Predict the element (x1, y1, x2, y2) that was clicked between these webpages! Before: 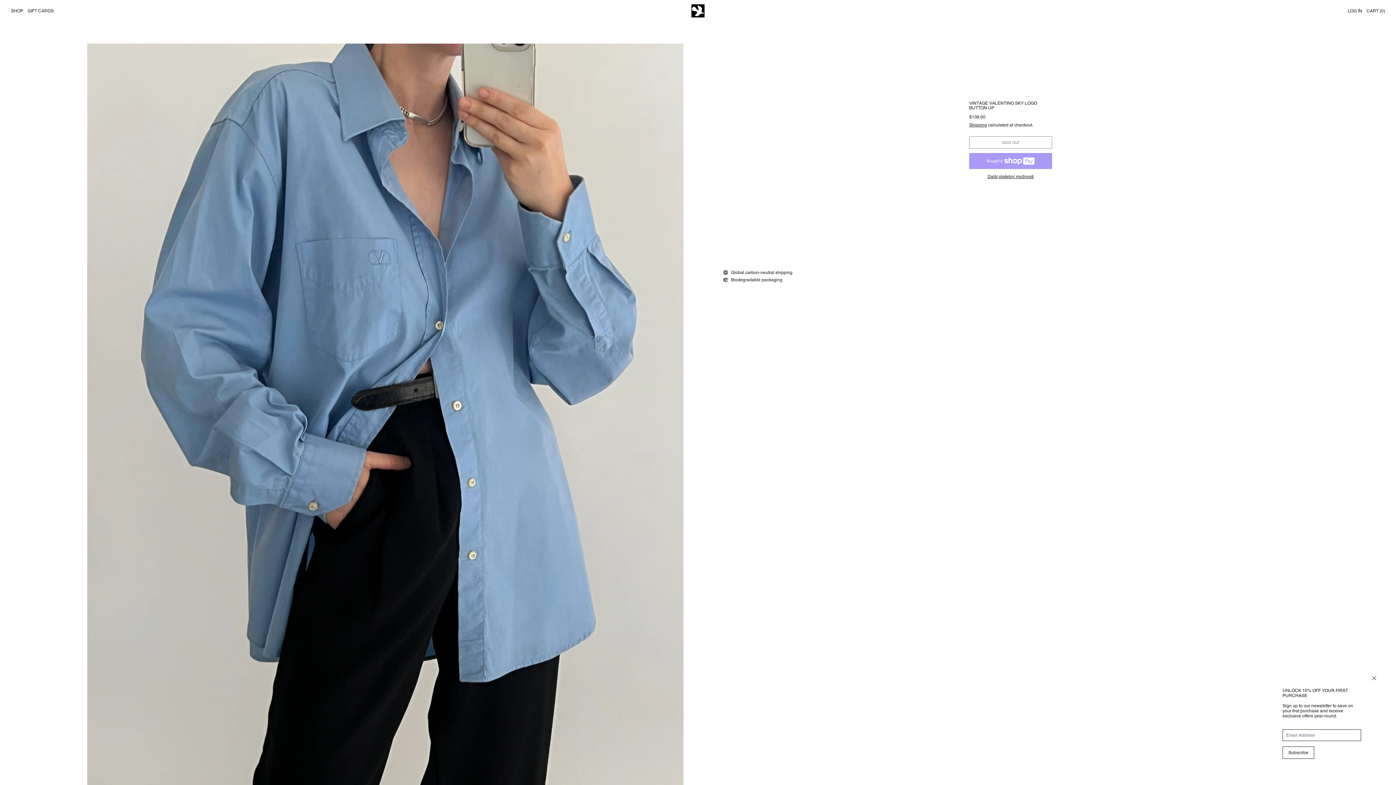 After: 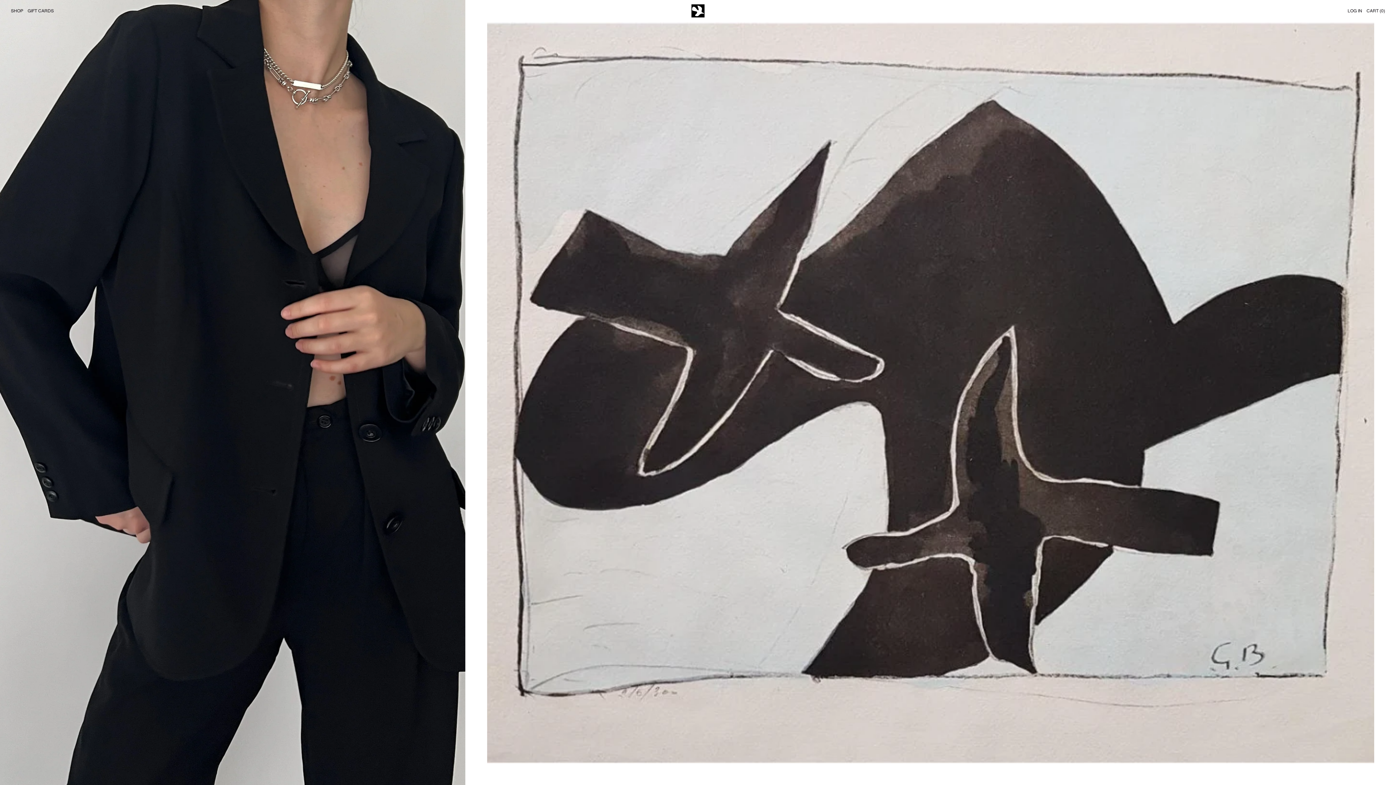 Action: bbox: (691, 4, 704, 17)